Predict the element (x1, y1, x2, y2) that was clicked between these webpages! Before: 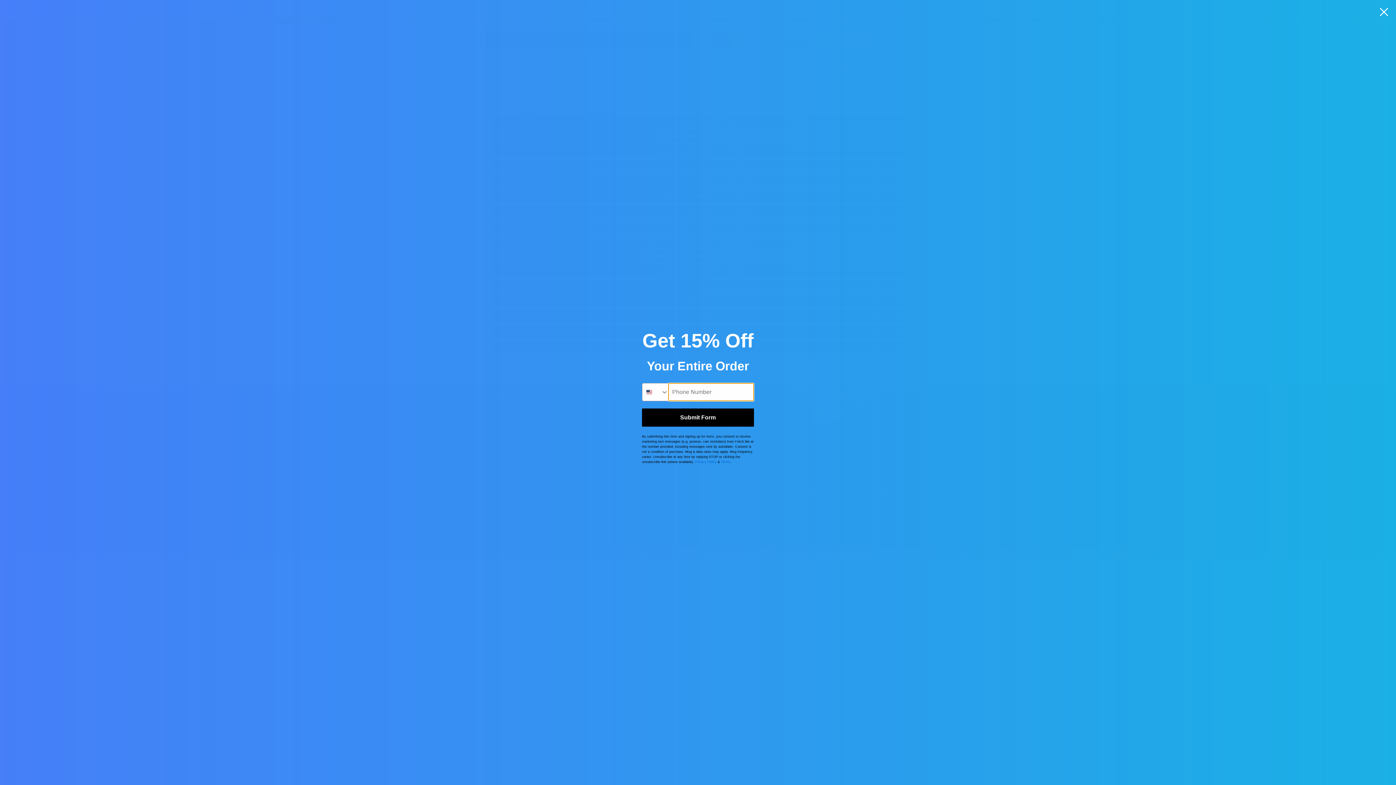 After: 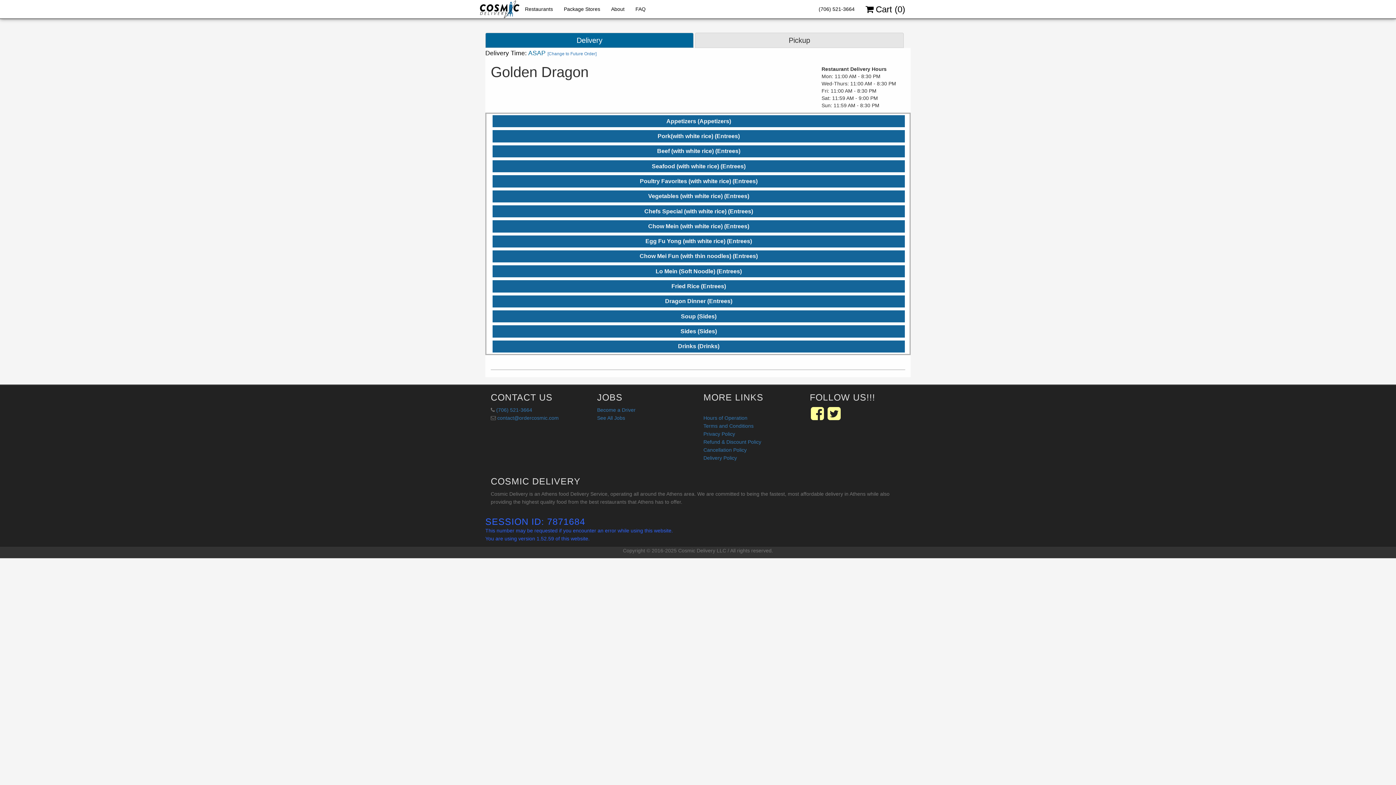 Action: bbox: (1375, 2, 1393, 21) label: Close dialog